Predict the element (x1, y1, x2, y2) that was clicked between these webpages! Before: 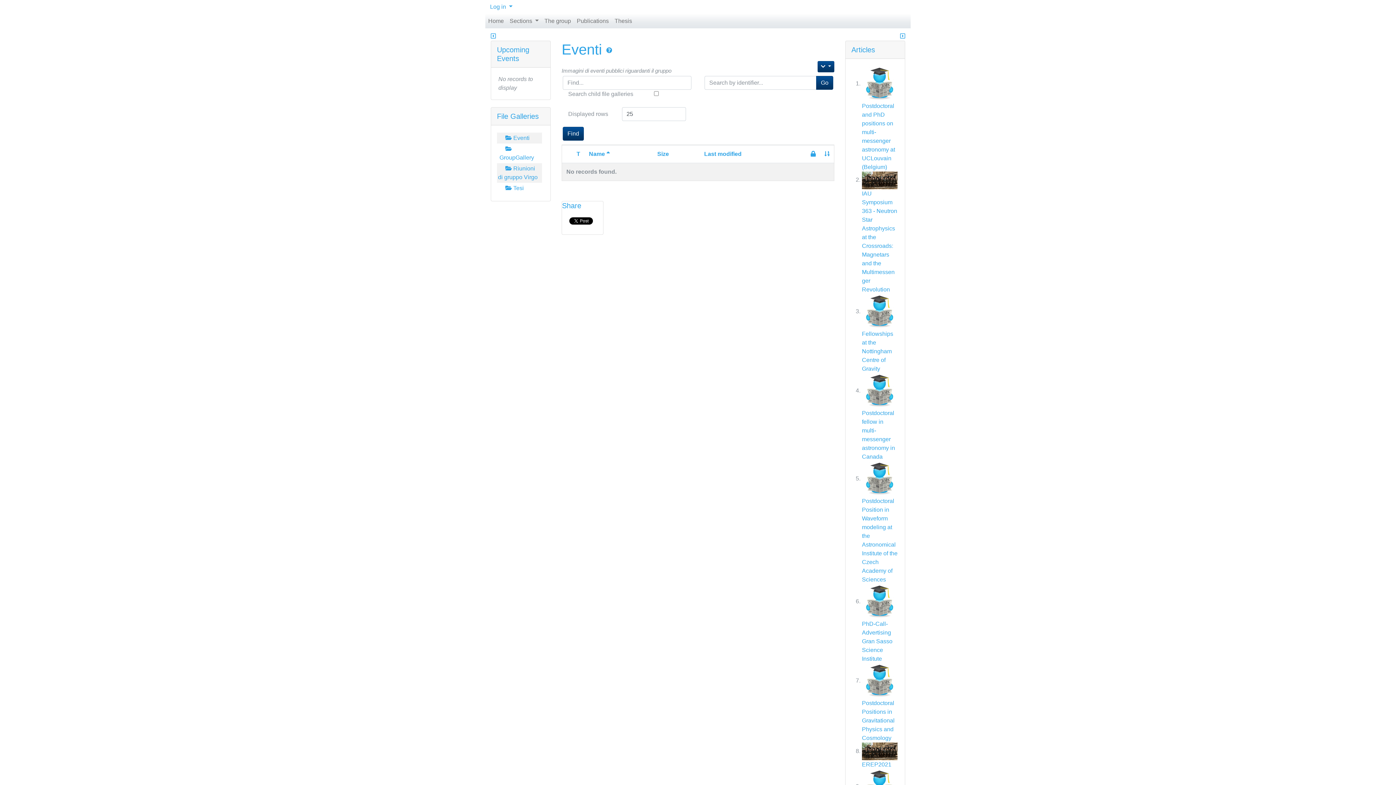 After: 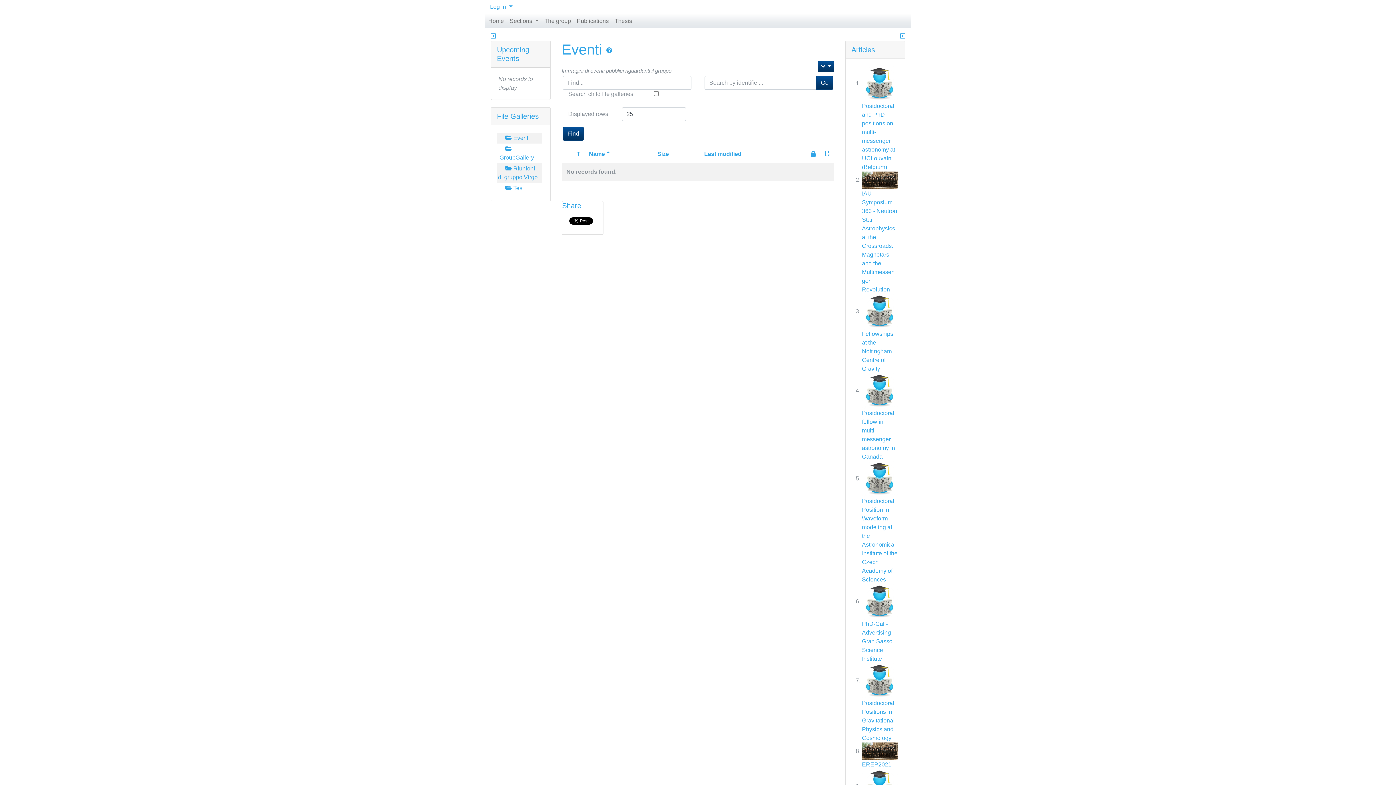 Action: label:   Eventi bbox: (504, 134, 529, 140)